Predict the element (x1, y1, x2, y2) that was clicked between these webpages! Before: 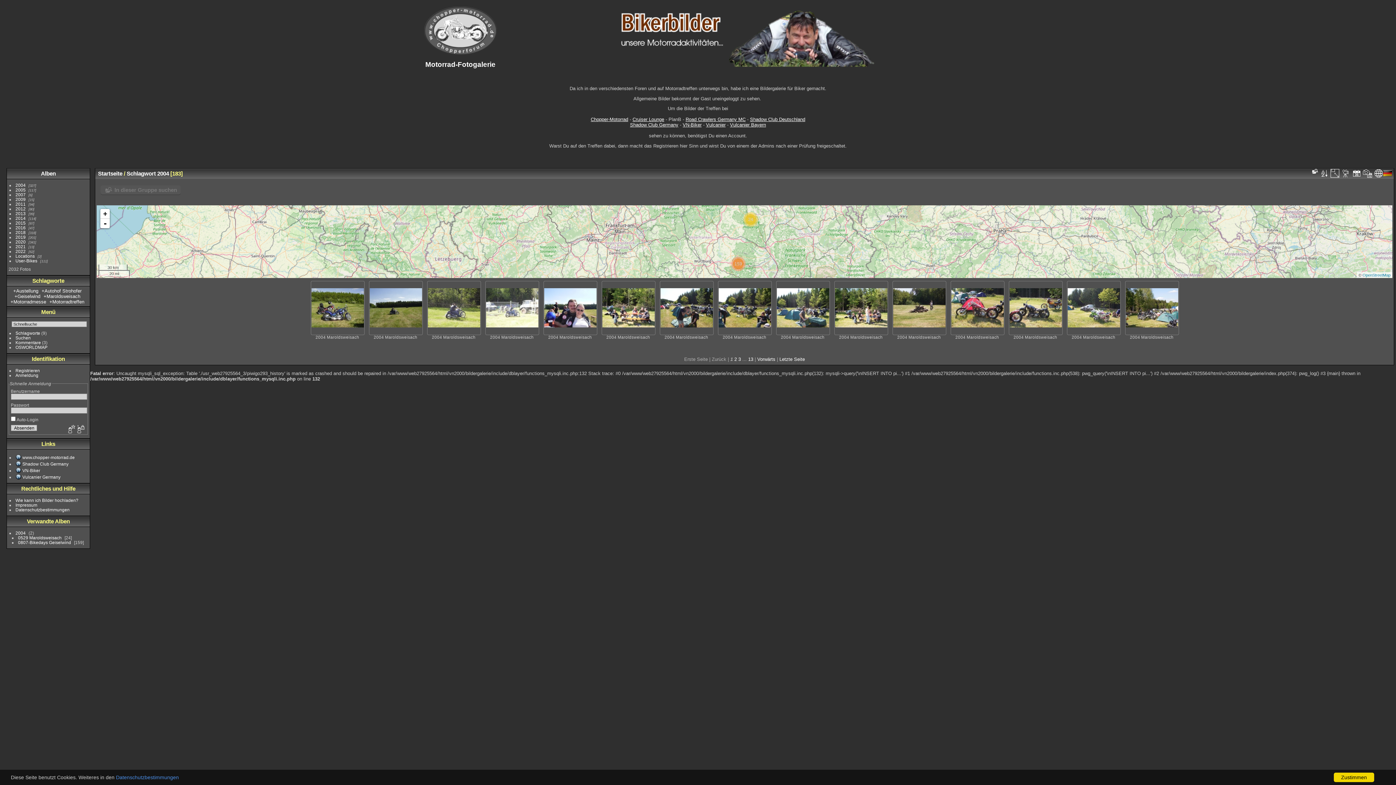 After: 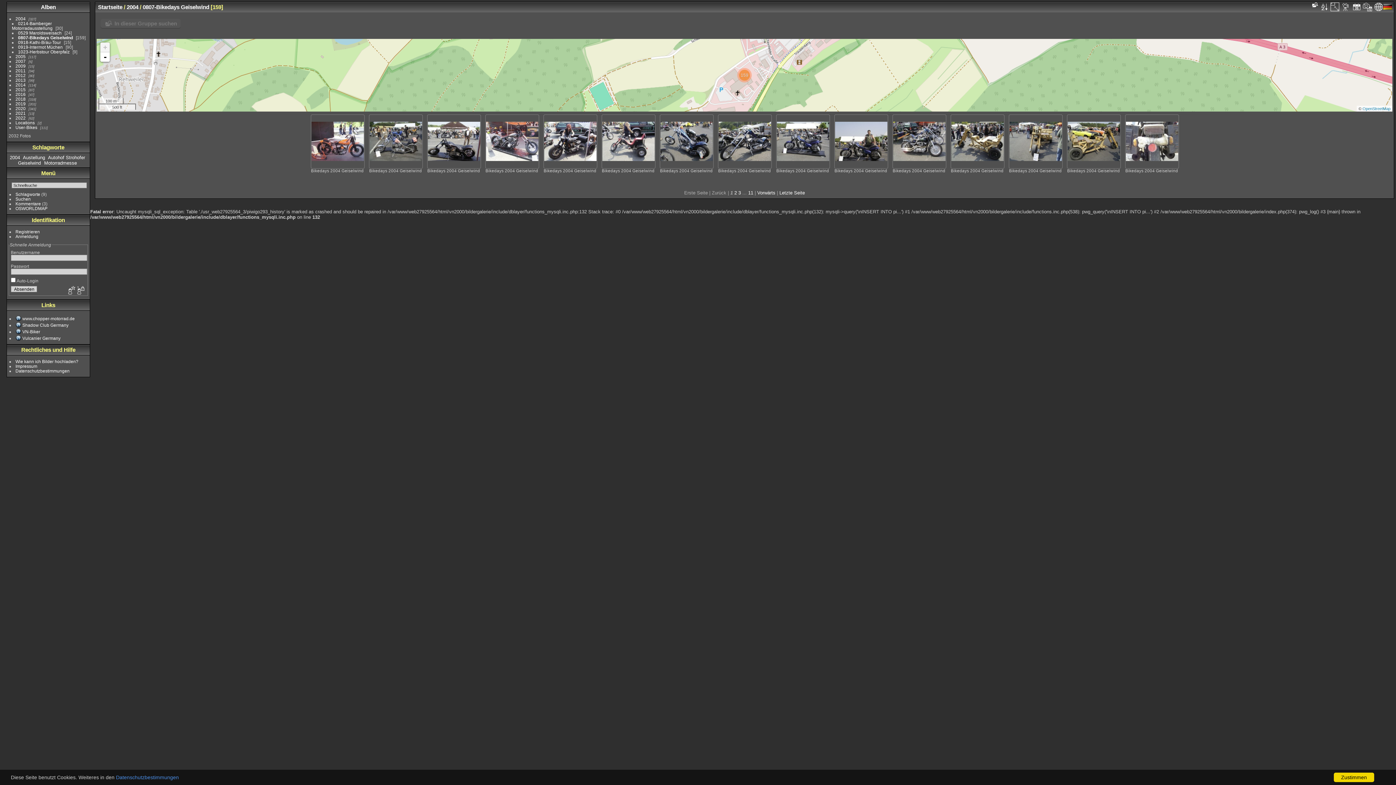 Action: bbox: (18, 540, 71, 544) label: 0807-Bikedays Geiselwind